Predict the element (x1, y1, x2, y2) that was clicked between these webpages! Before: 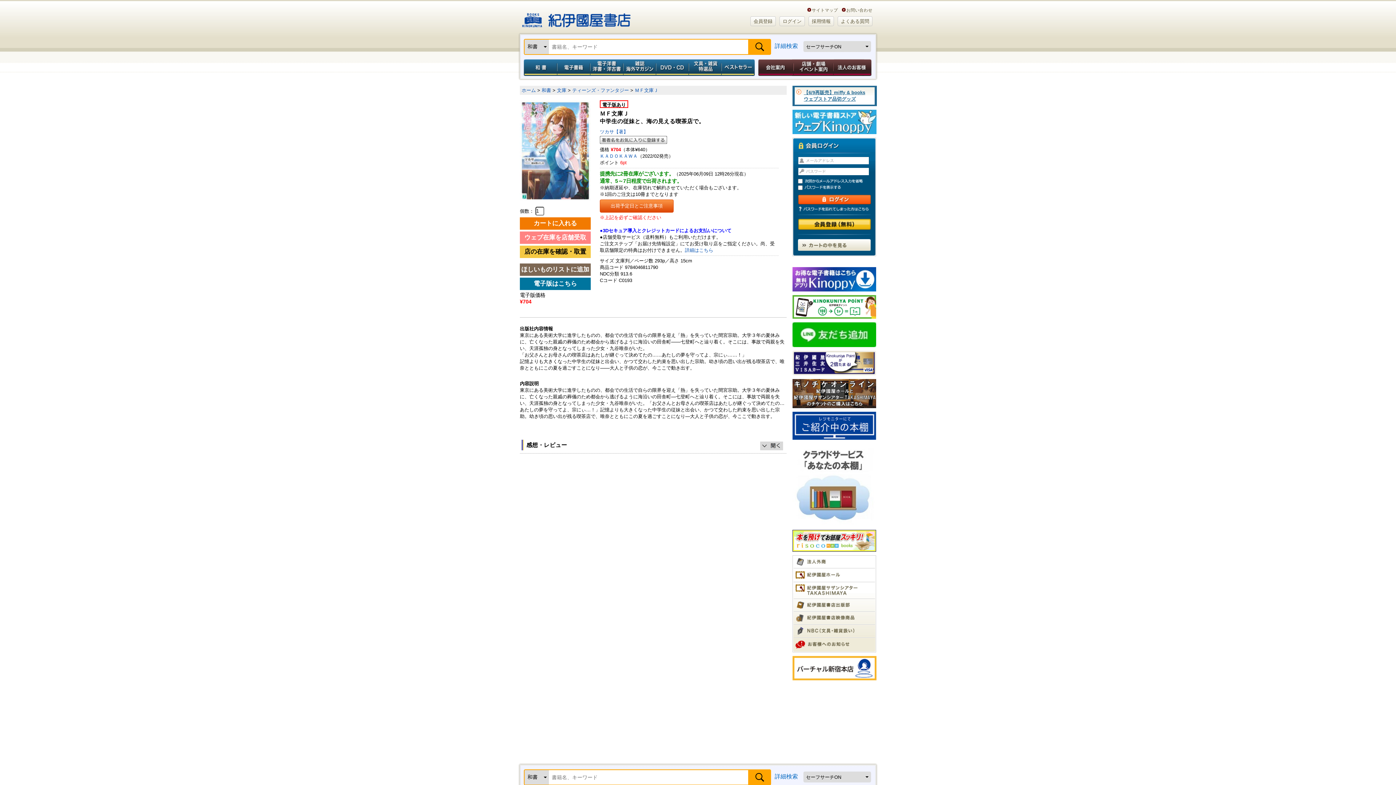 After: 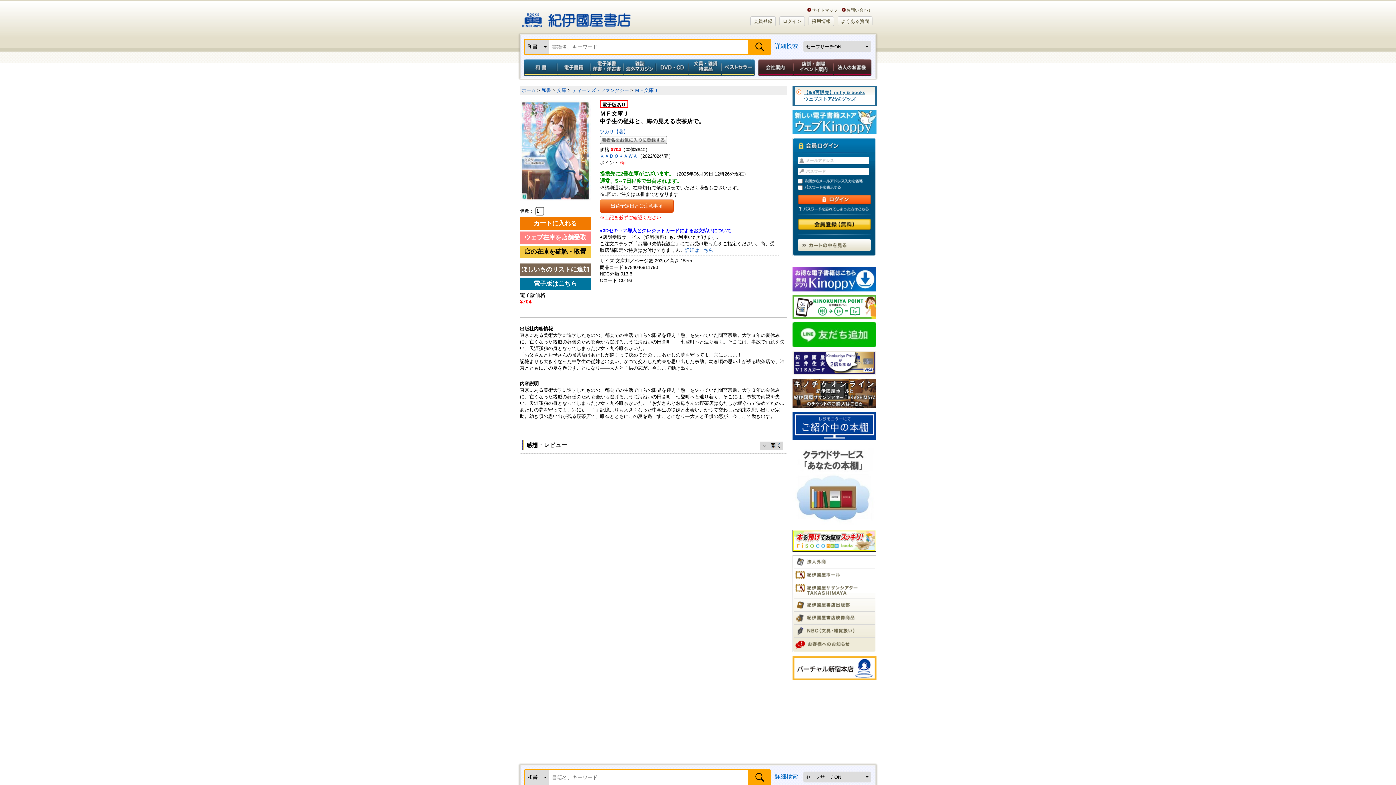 Action: bbox: (685, 247, 713, 253) label: 詳細はこちら